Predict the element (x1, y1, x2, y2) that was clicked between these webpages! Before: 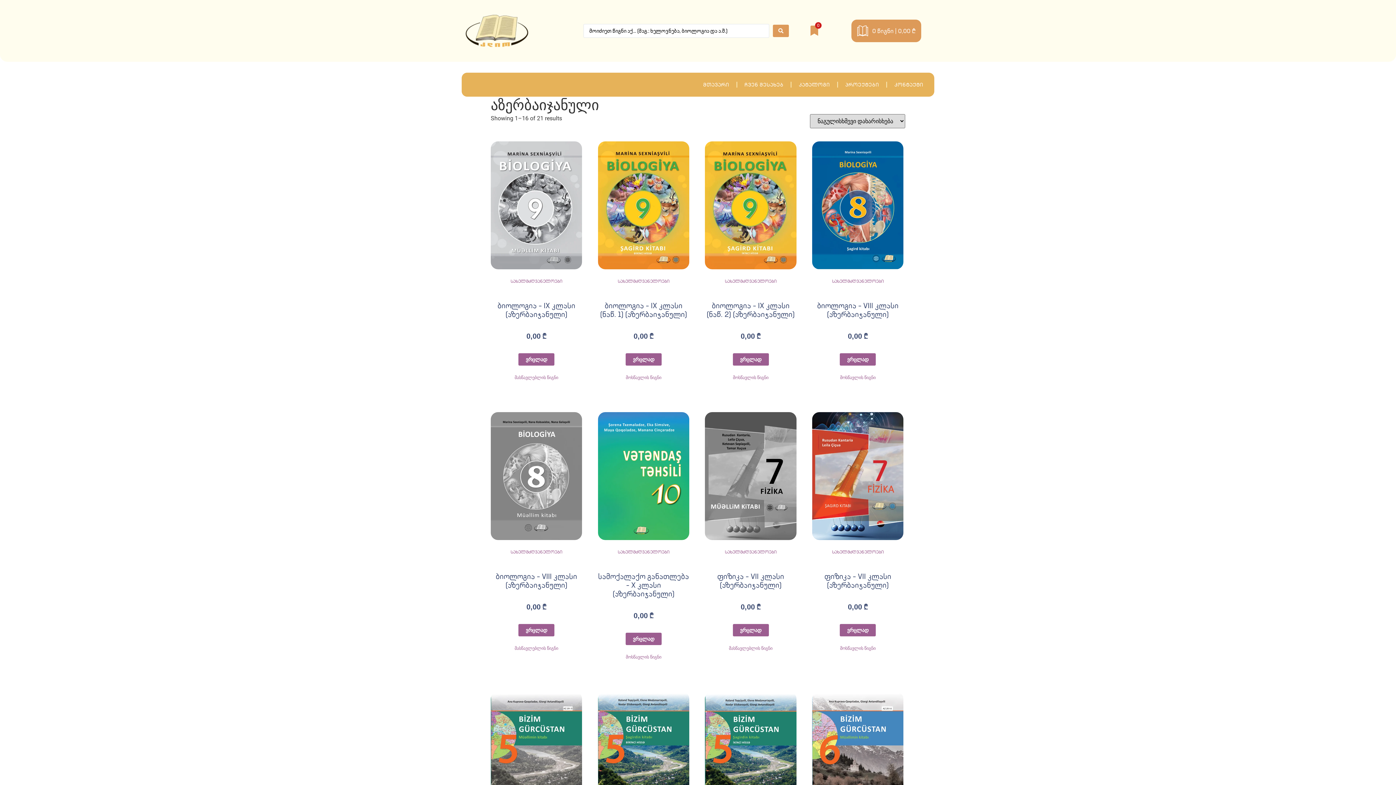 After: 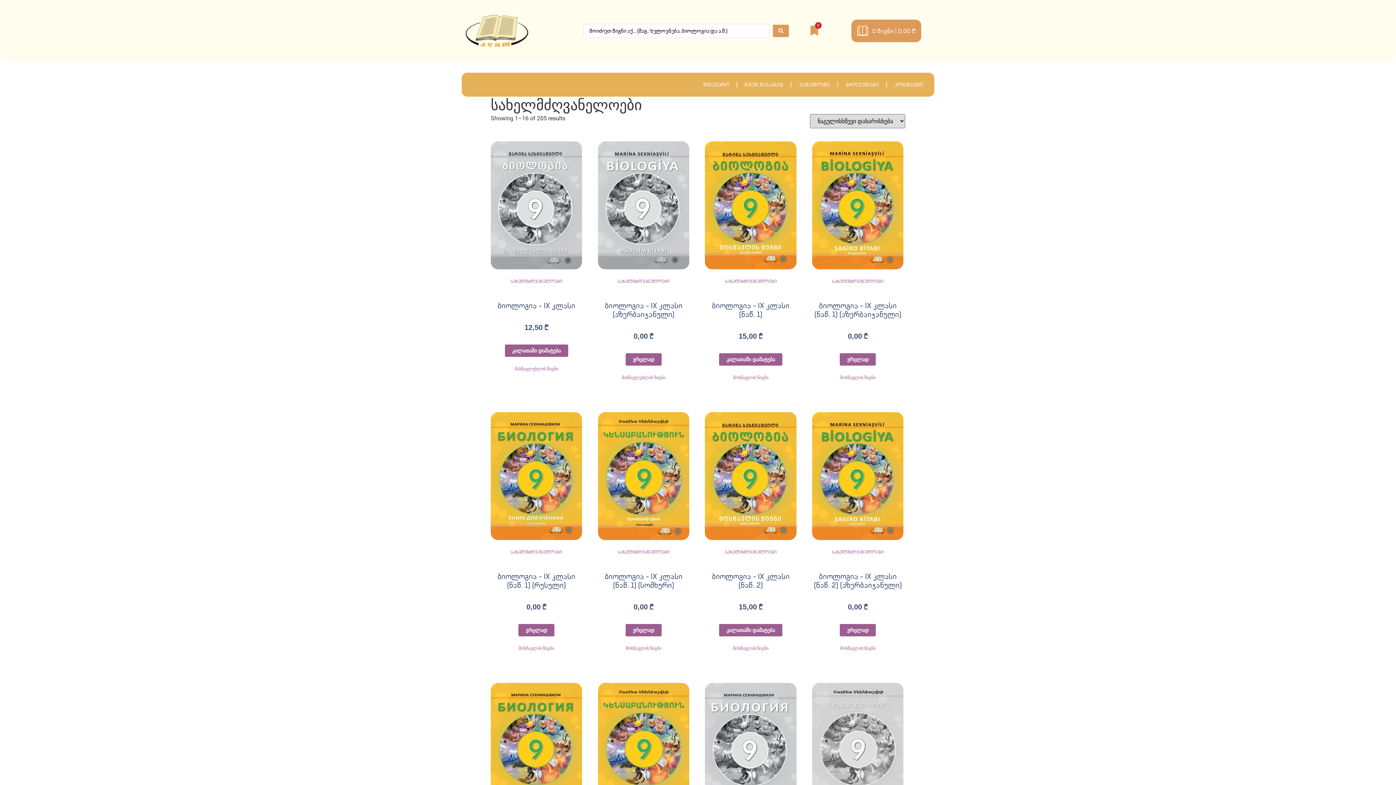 Action: label: სახელმძღვანელოები bbox: (725, 278, 776, 283)